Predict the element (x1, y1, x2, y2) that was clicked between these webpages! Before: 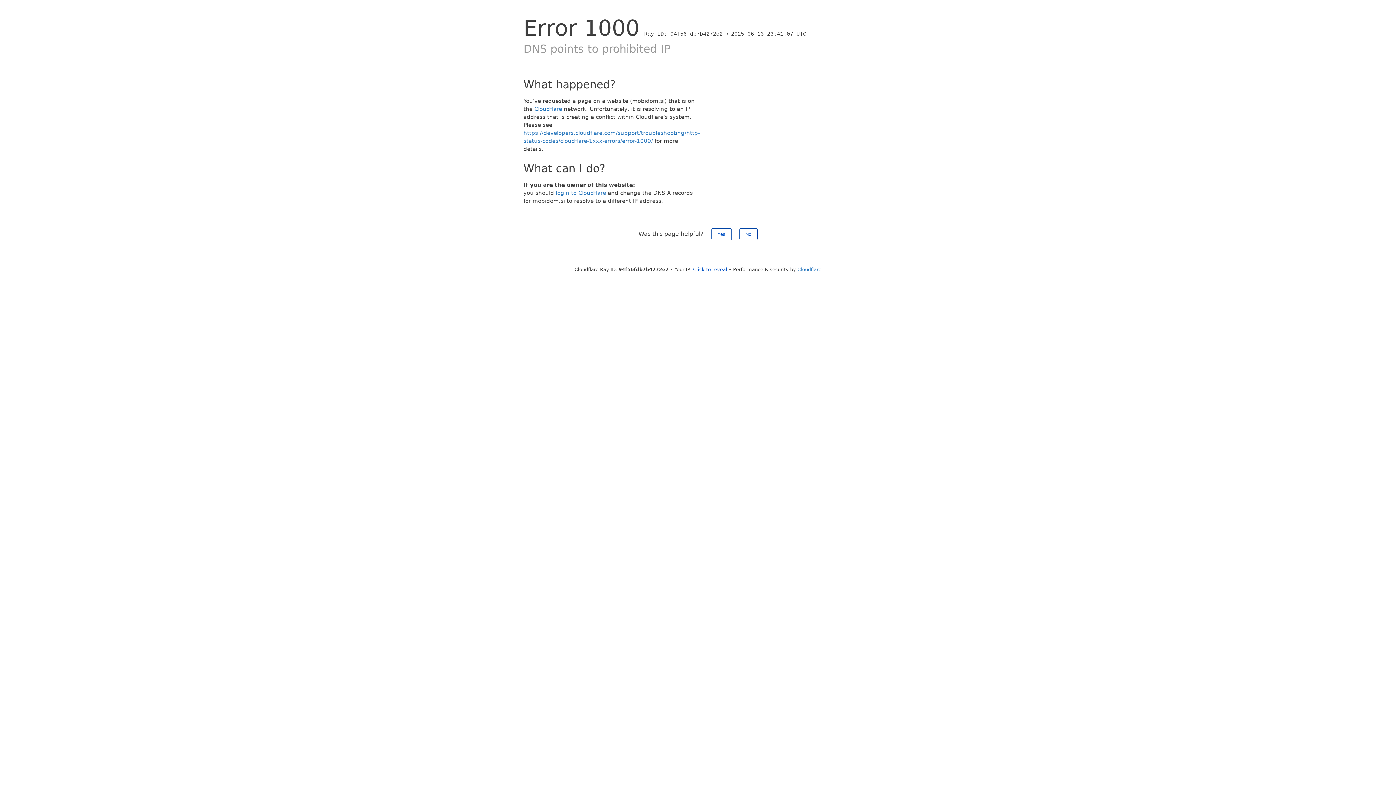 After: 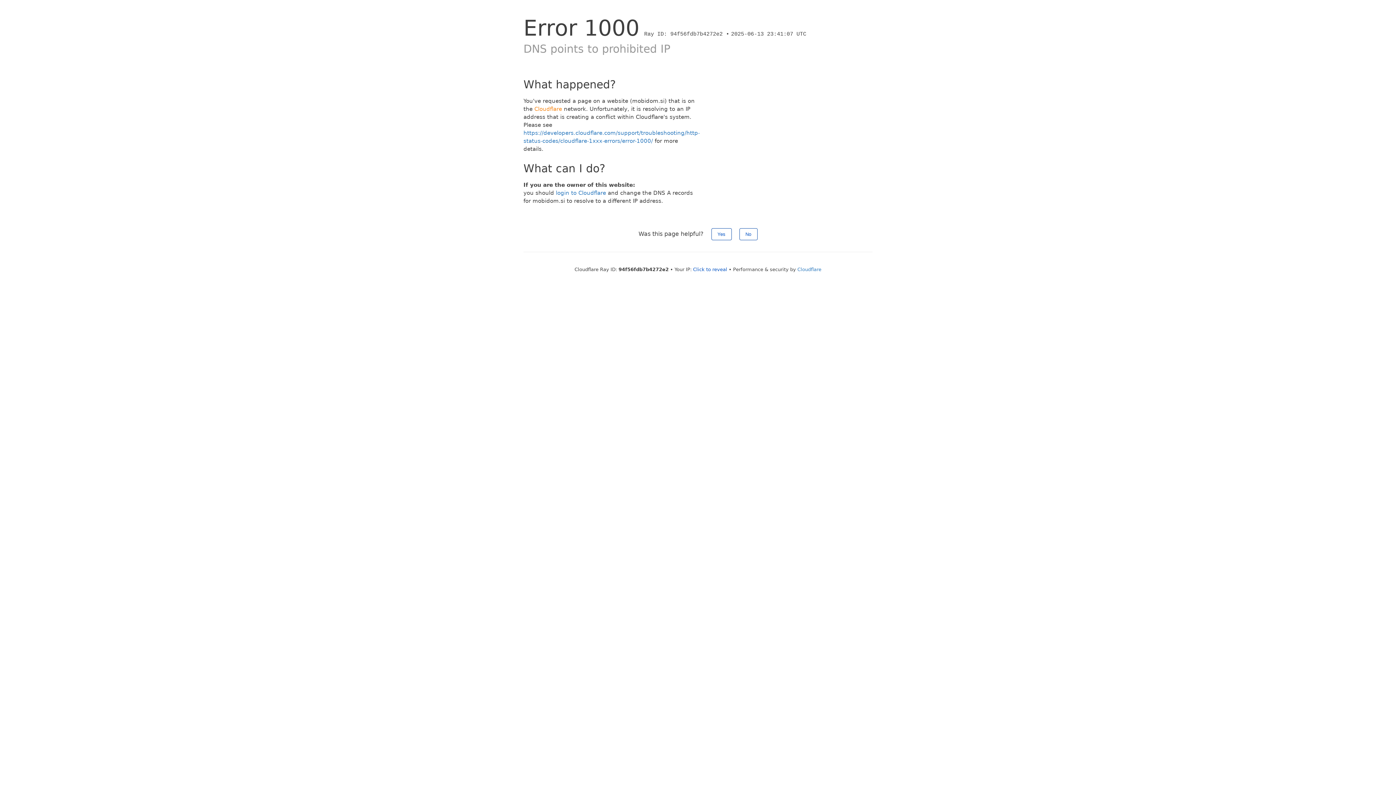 Action: bbox: (534, 105, 562, 112) label: Cloudflare